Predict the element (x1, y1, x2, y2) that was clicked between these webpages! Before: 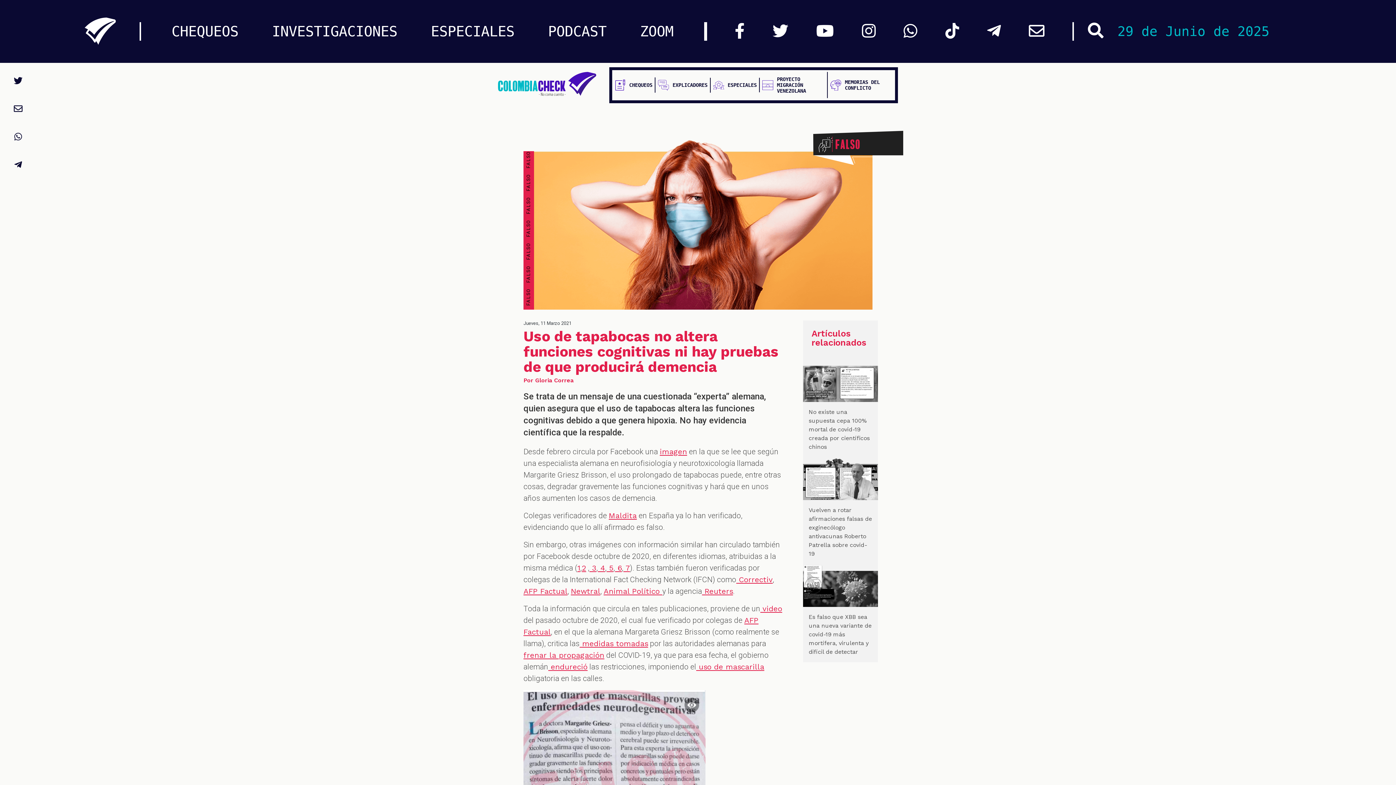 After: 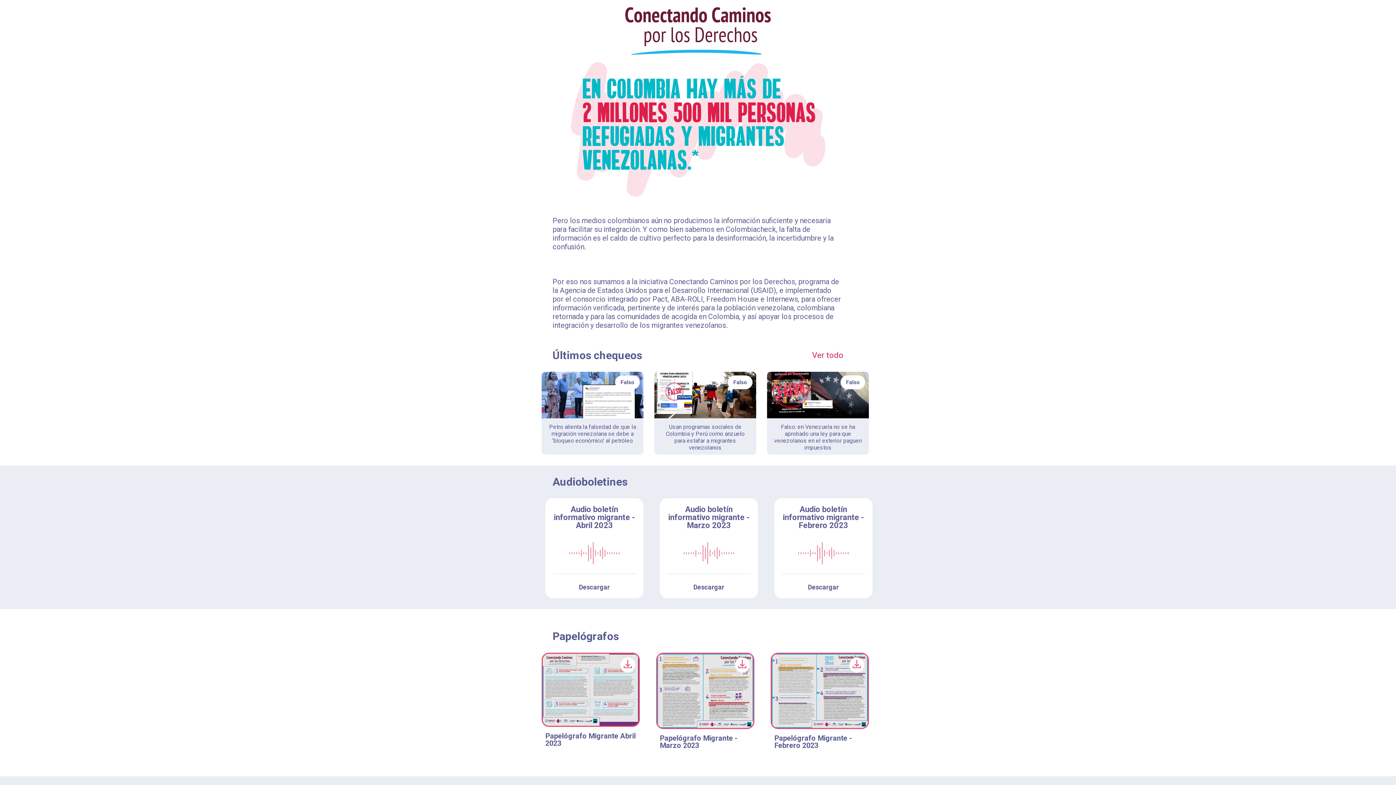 Action: label: PROYECTO MIGRACIÓN VENEZOLANA bbox: (760, 72, 828, 98)